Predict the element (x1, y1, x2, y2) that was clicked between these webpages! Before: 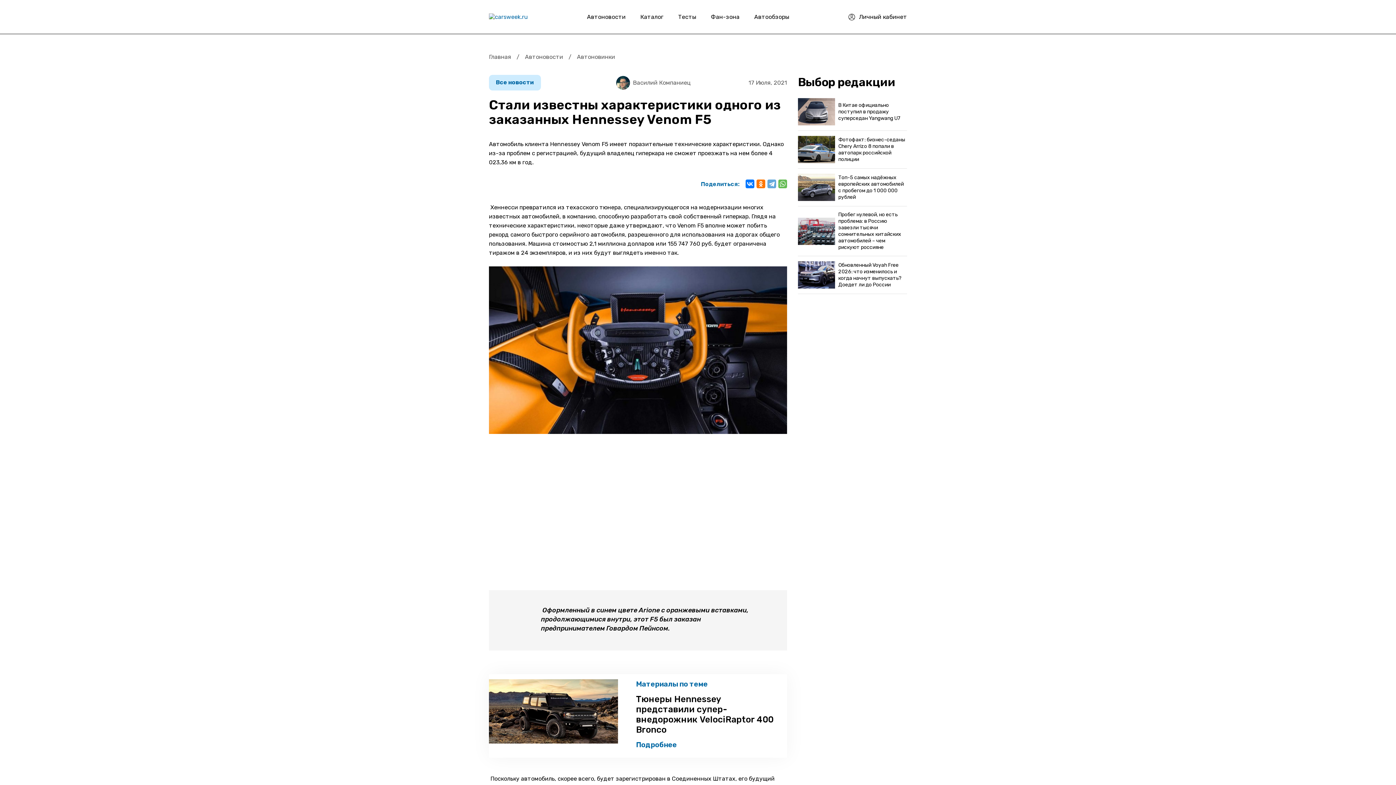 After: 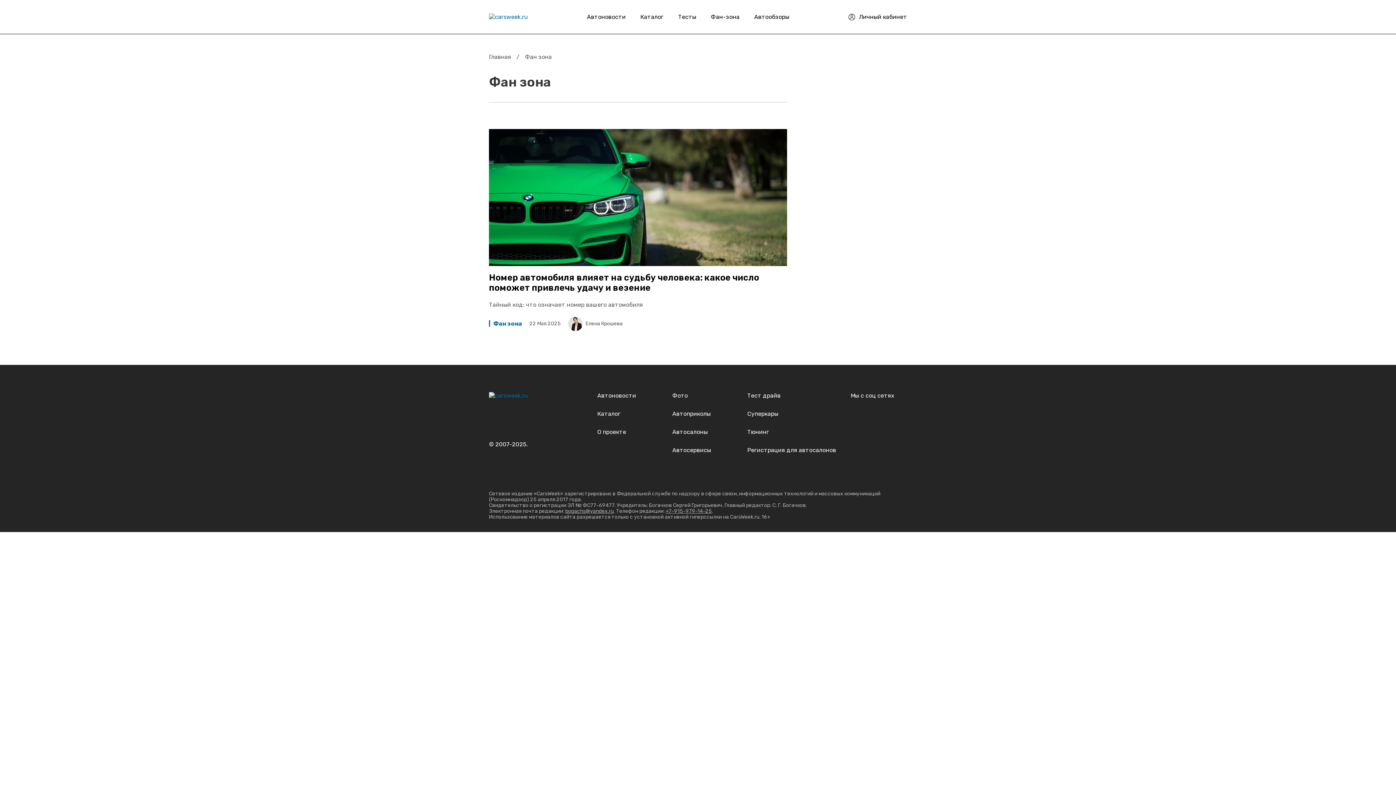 Action: bbox: (703, 0, 747, 33) label: Фан-зона